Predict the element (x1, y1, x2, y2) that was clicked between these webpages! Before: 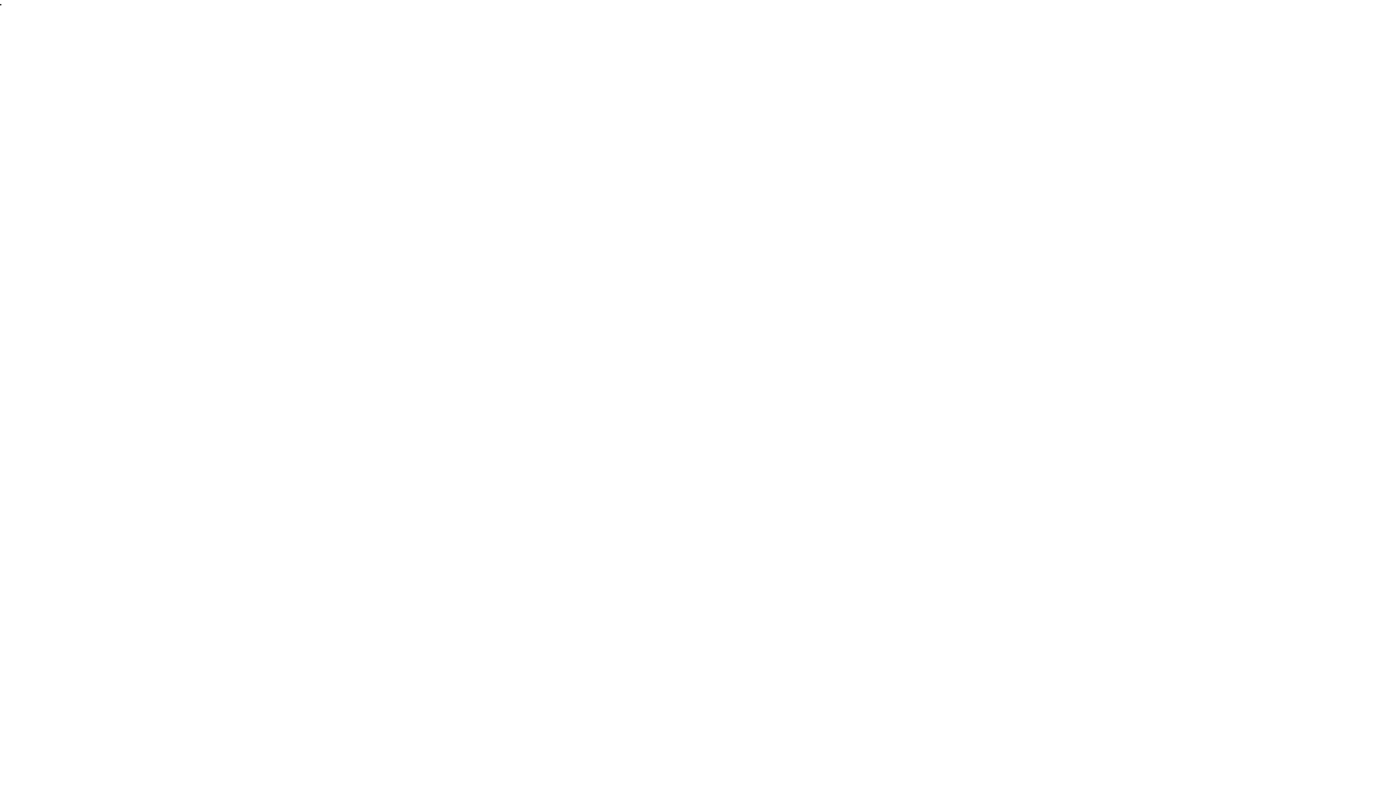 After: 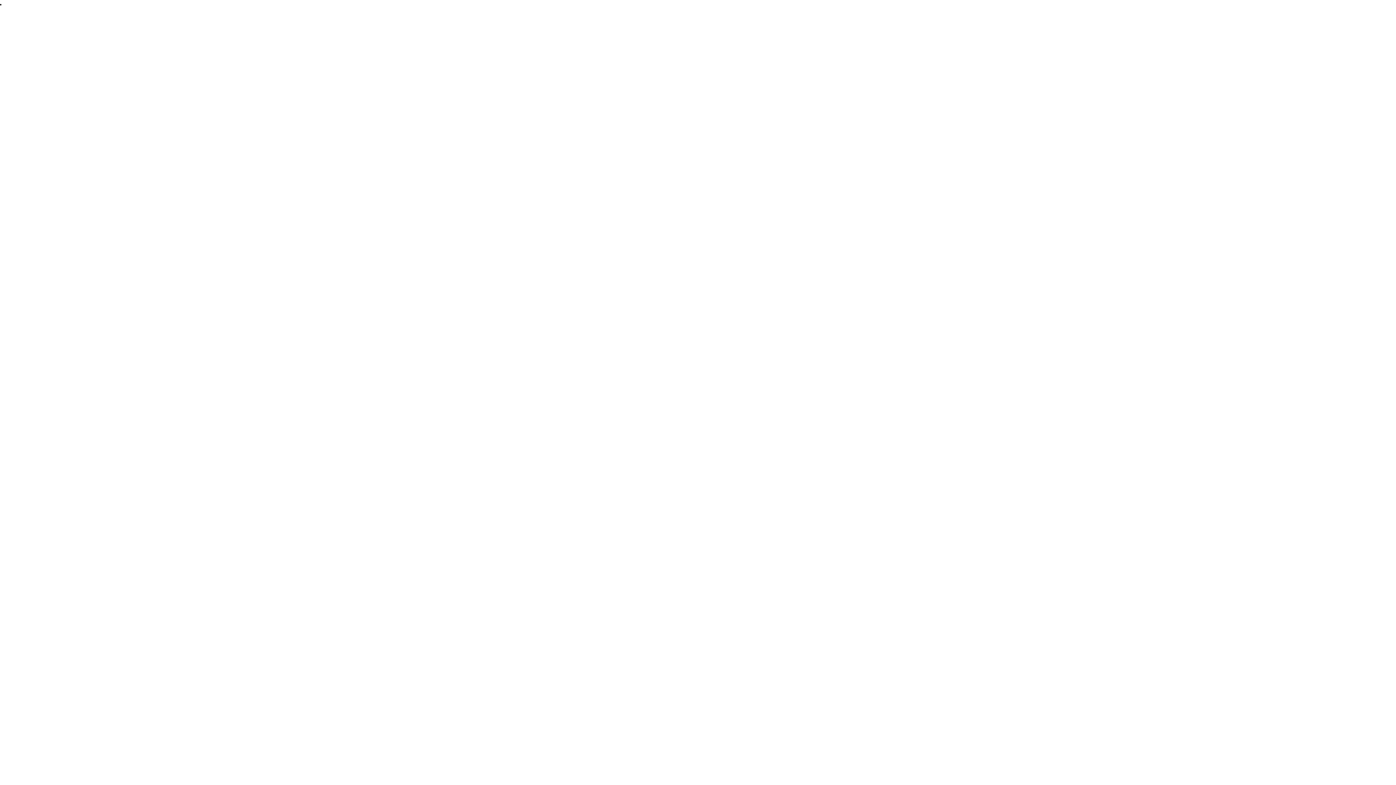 Action: bbox: (0, 8, 1396, 17)